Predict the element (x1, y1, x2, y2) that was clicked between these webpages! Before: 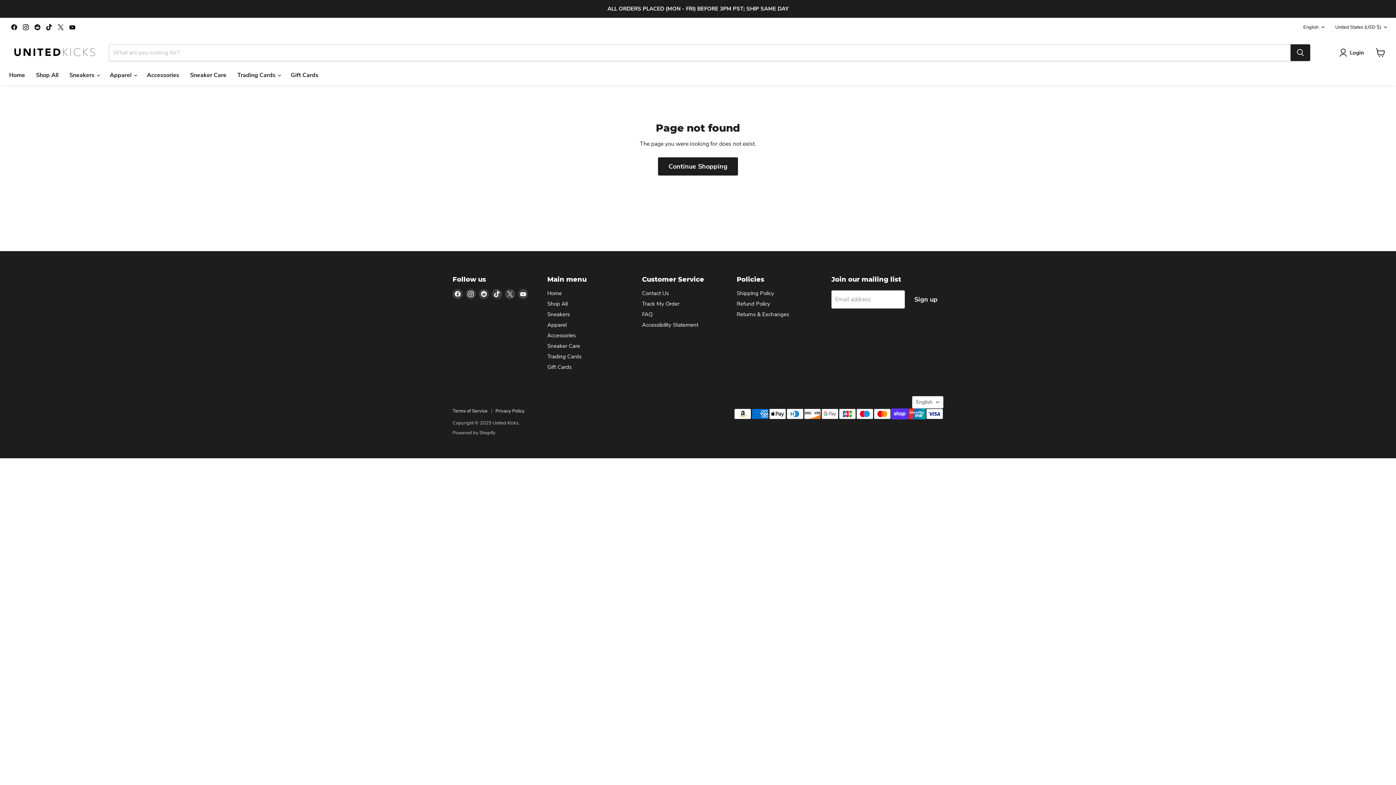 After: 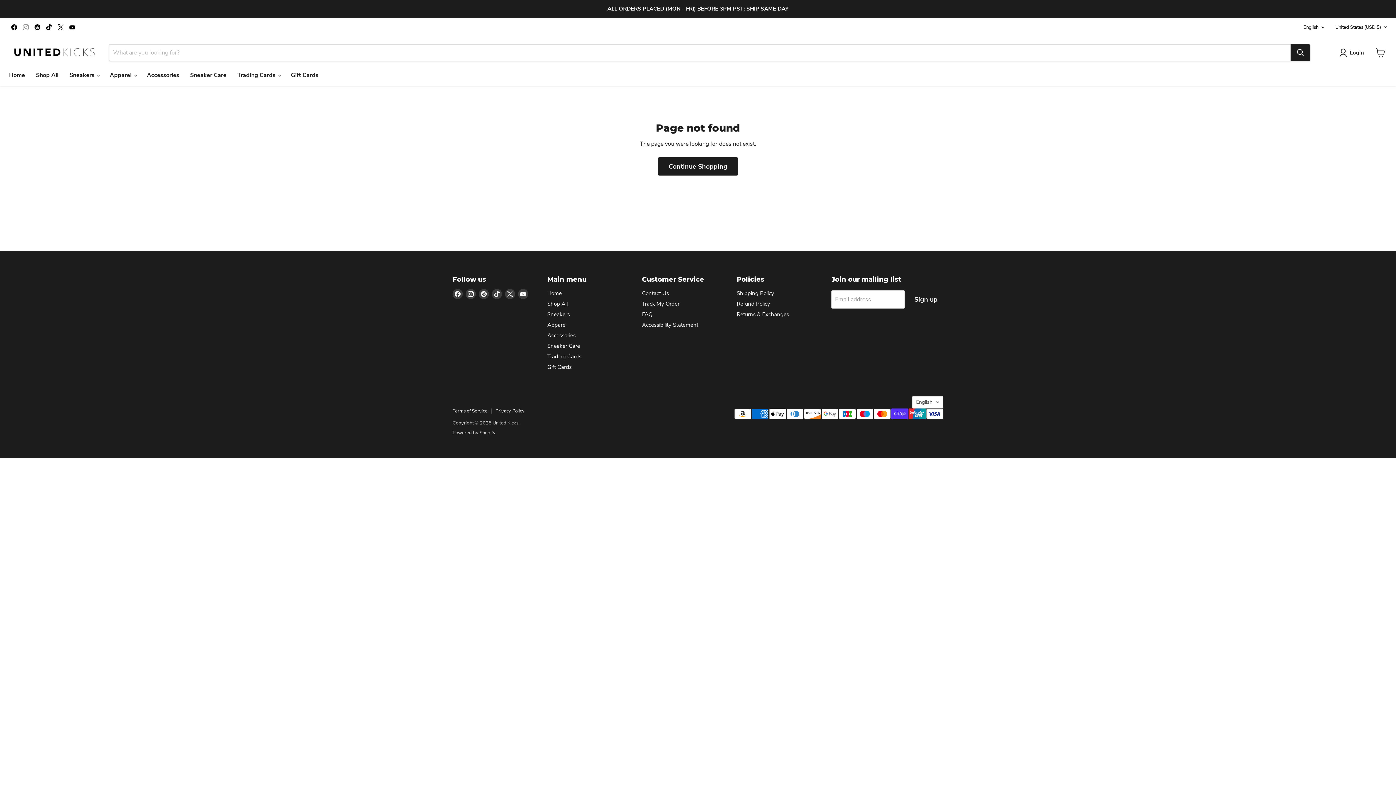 Action: bbox: (20, 22, 30, 32) label: Find us on Instagram